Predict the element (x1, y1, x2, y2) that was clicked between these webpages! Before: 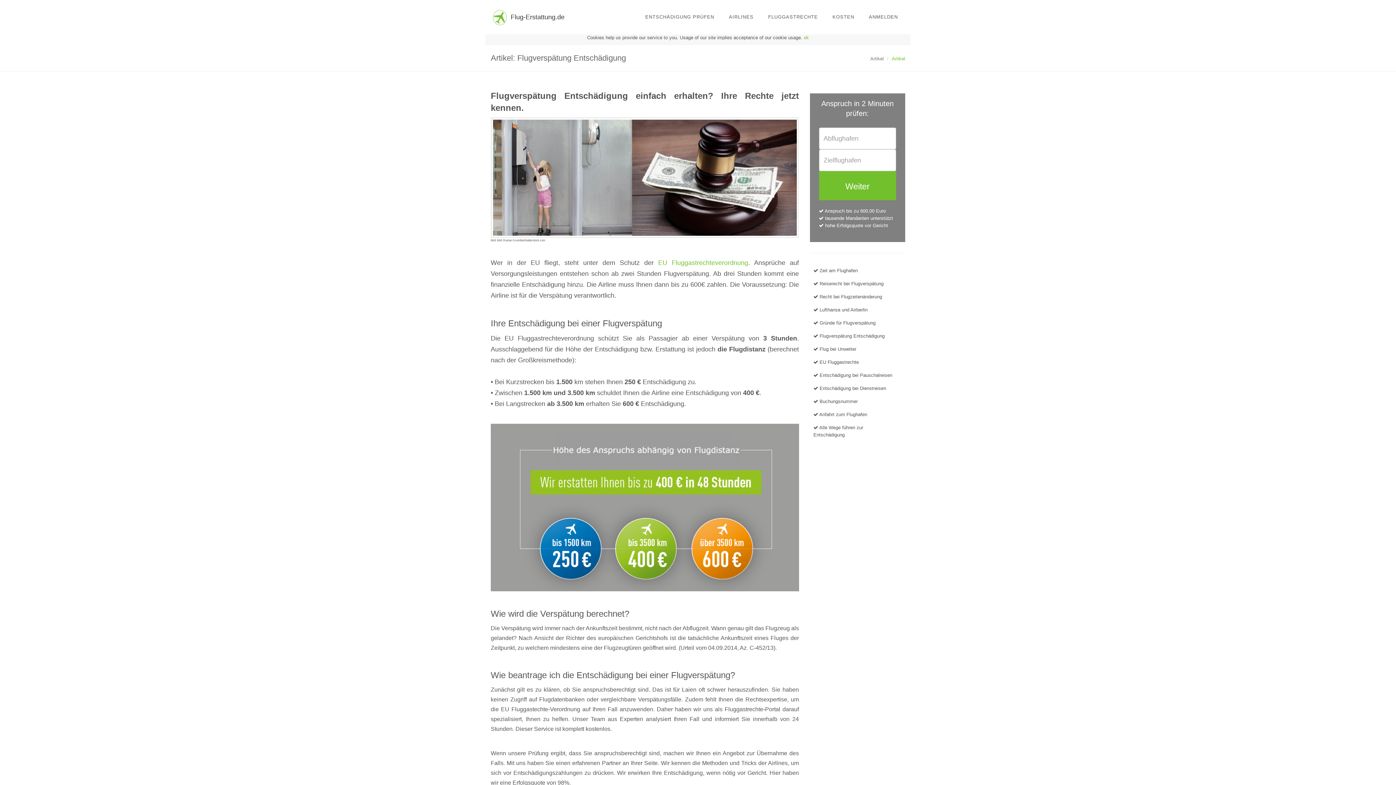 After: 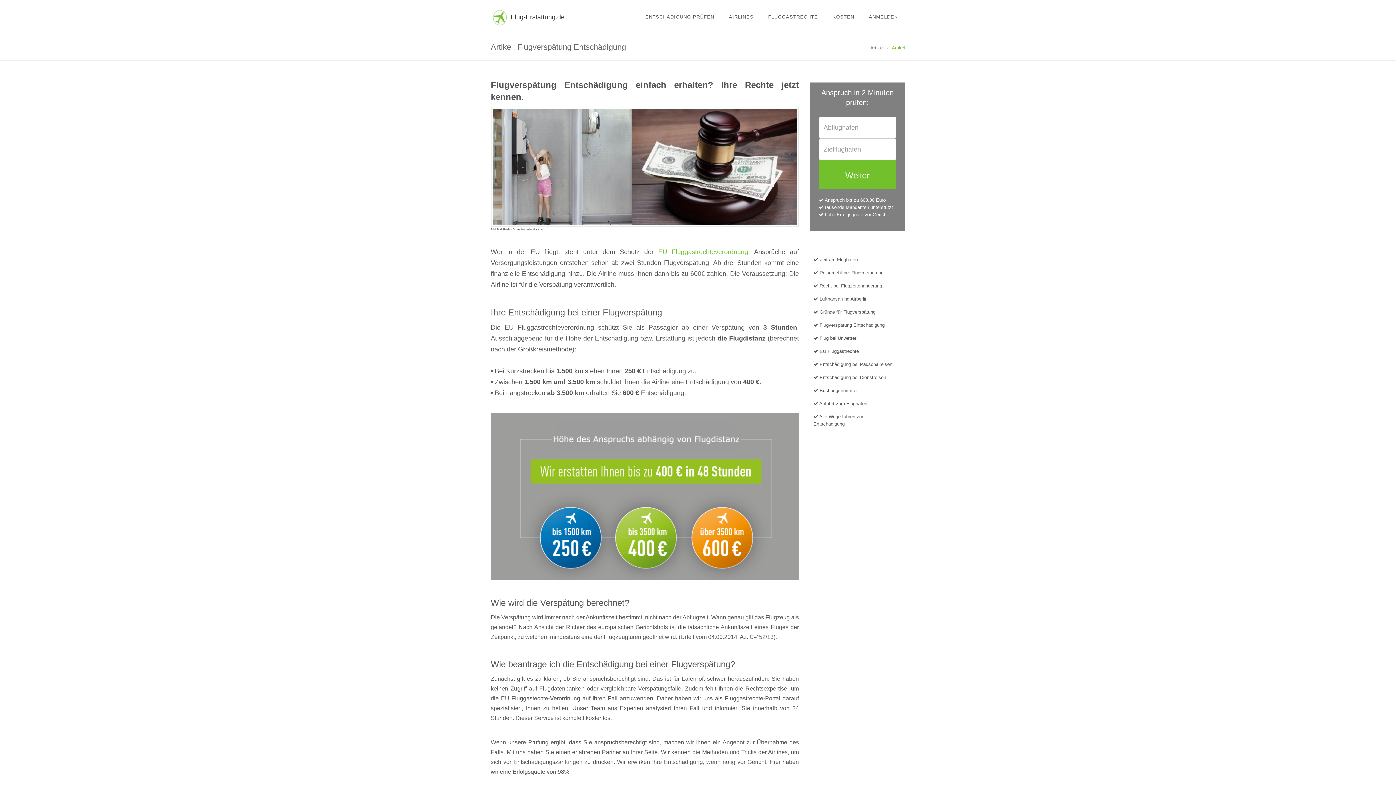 Action: label: ok bbox: (804, 34, 809, 40)